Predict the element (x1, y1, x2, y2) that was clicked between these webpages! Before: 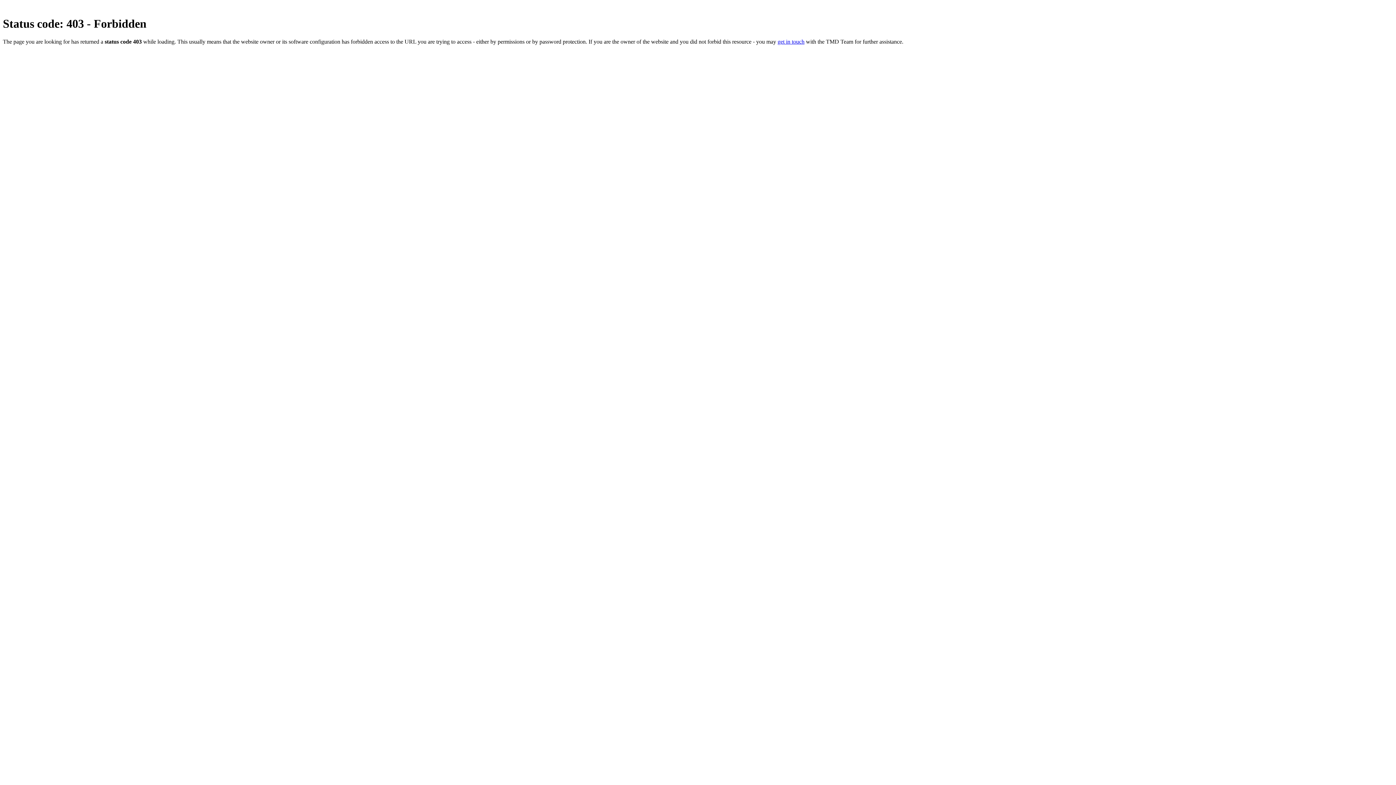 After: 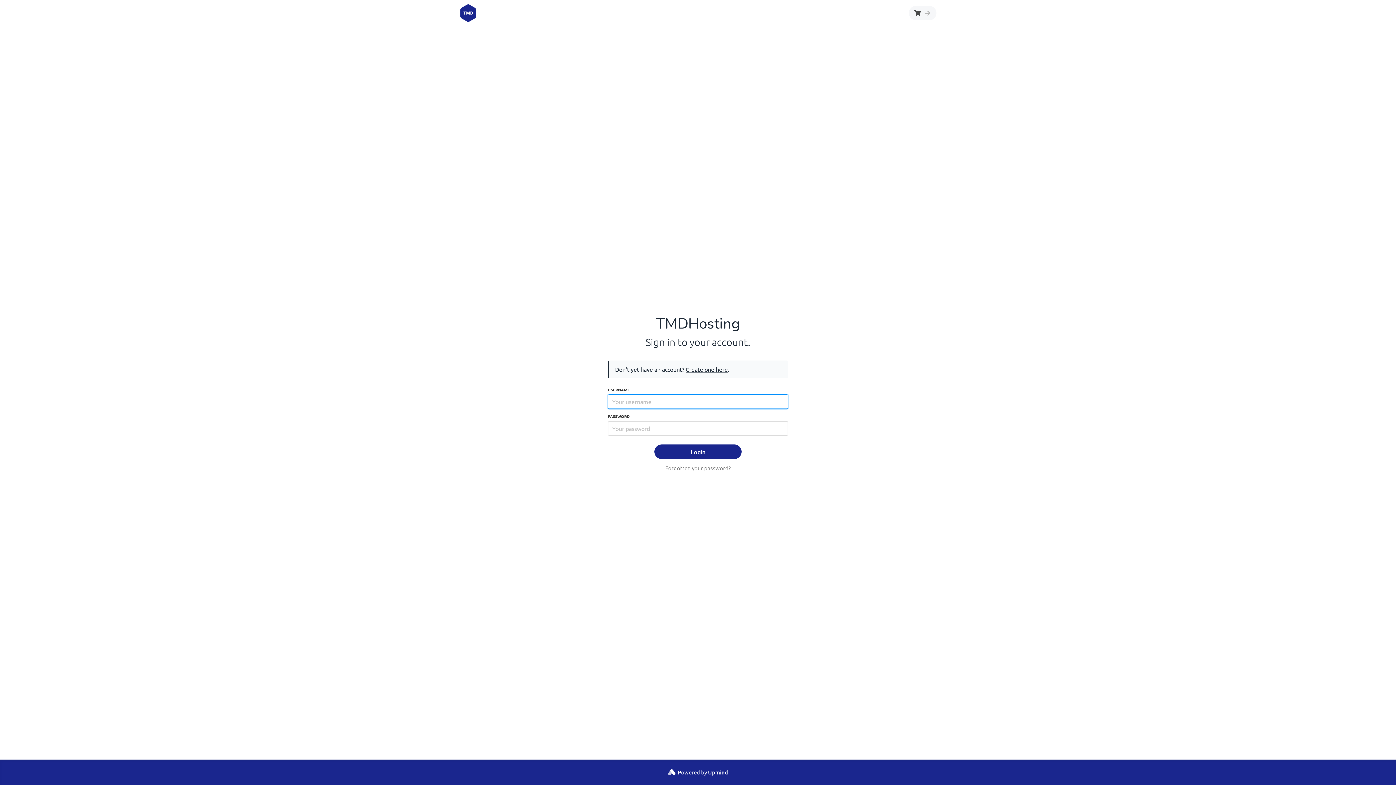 Action: bbox: (777, 38, 804, 44) label: get in touch